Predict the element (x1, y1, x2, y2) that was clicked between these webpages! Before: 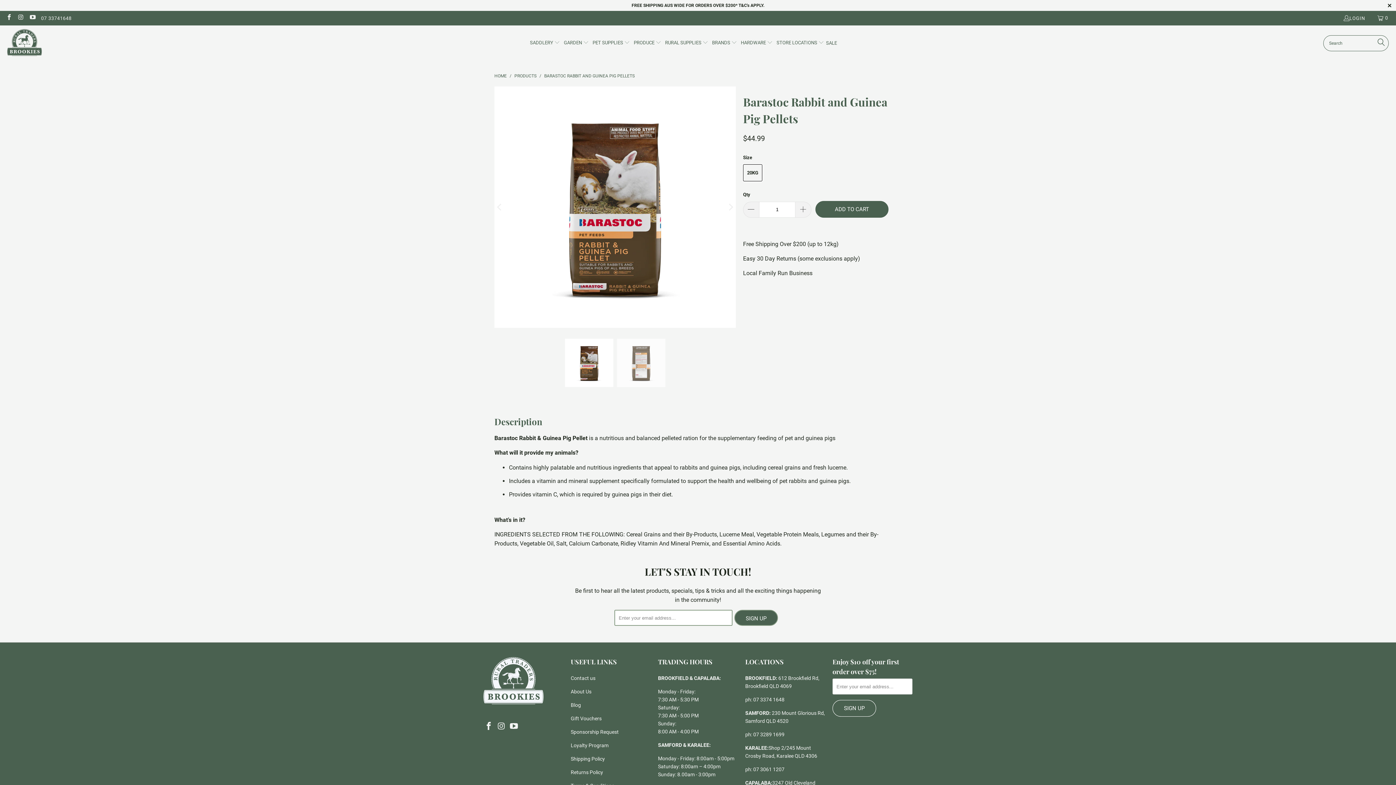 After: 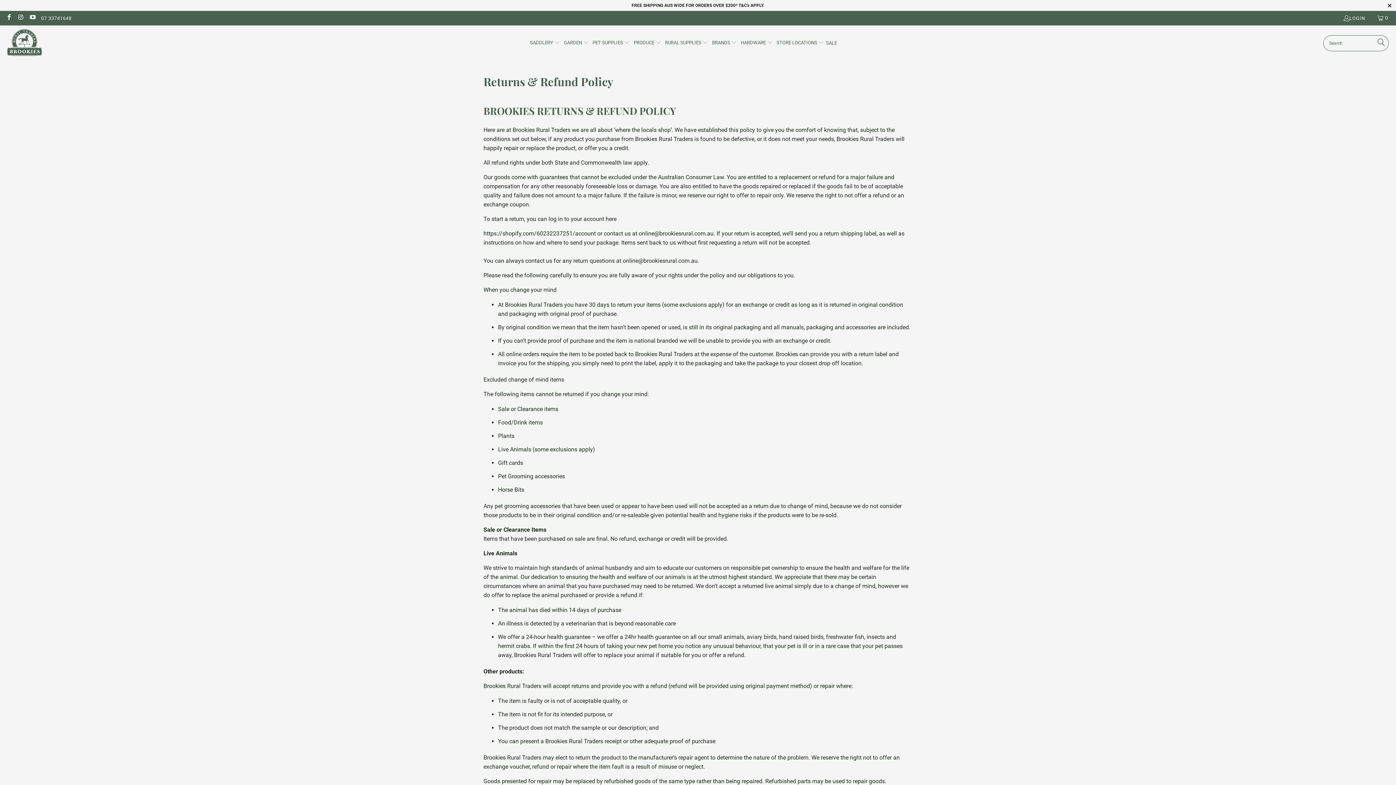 Action: bbox: (570, 769, 603, 775) label: Returns Policy